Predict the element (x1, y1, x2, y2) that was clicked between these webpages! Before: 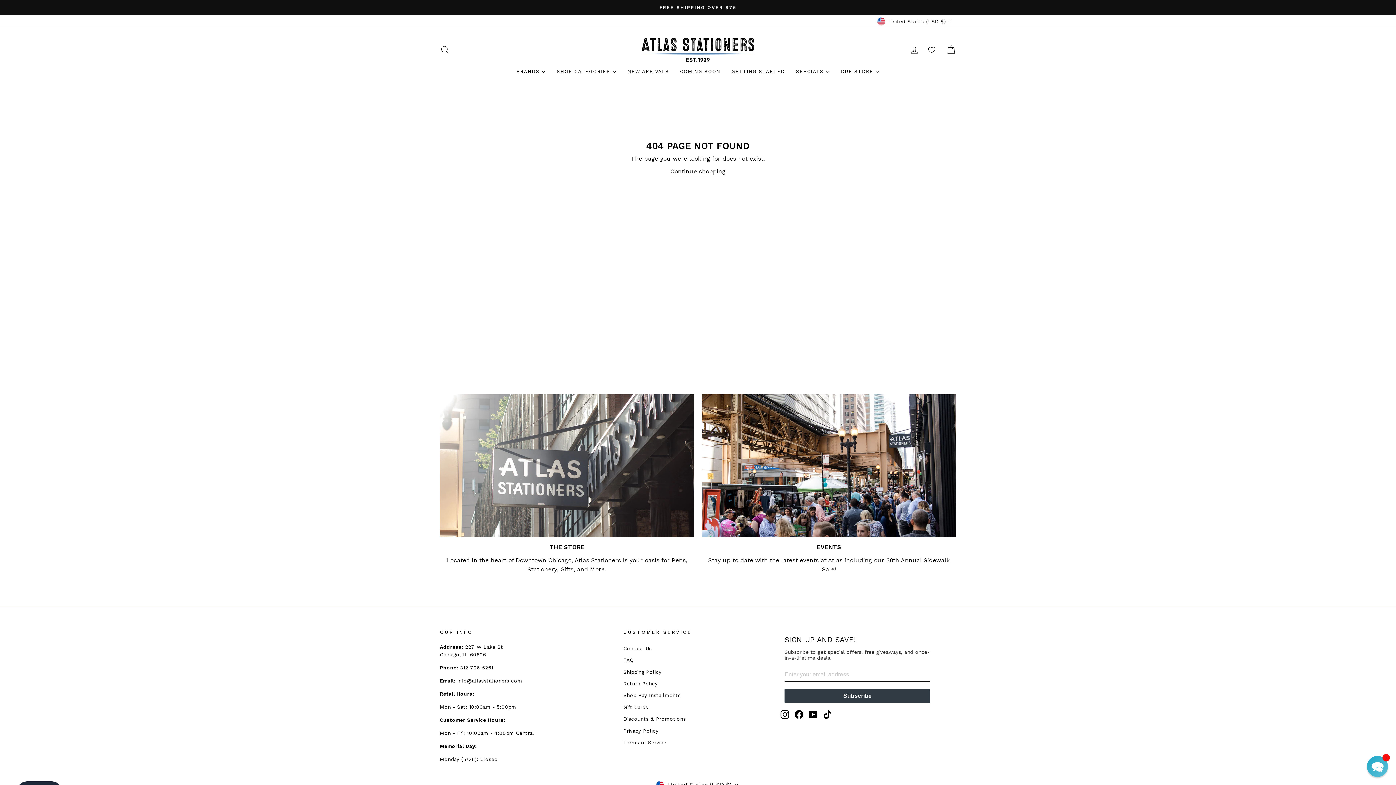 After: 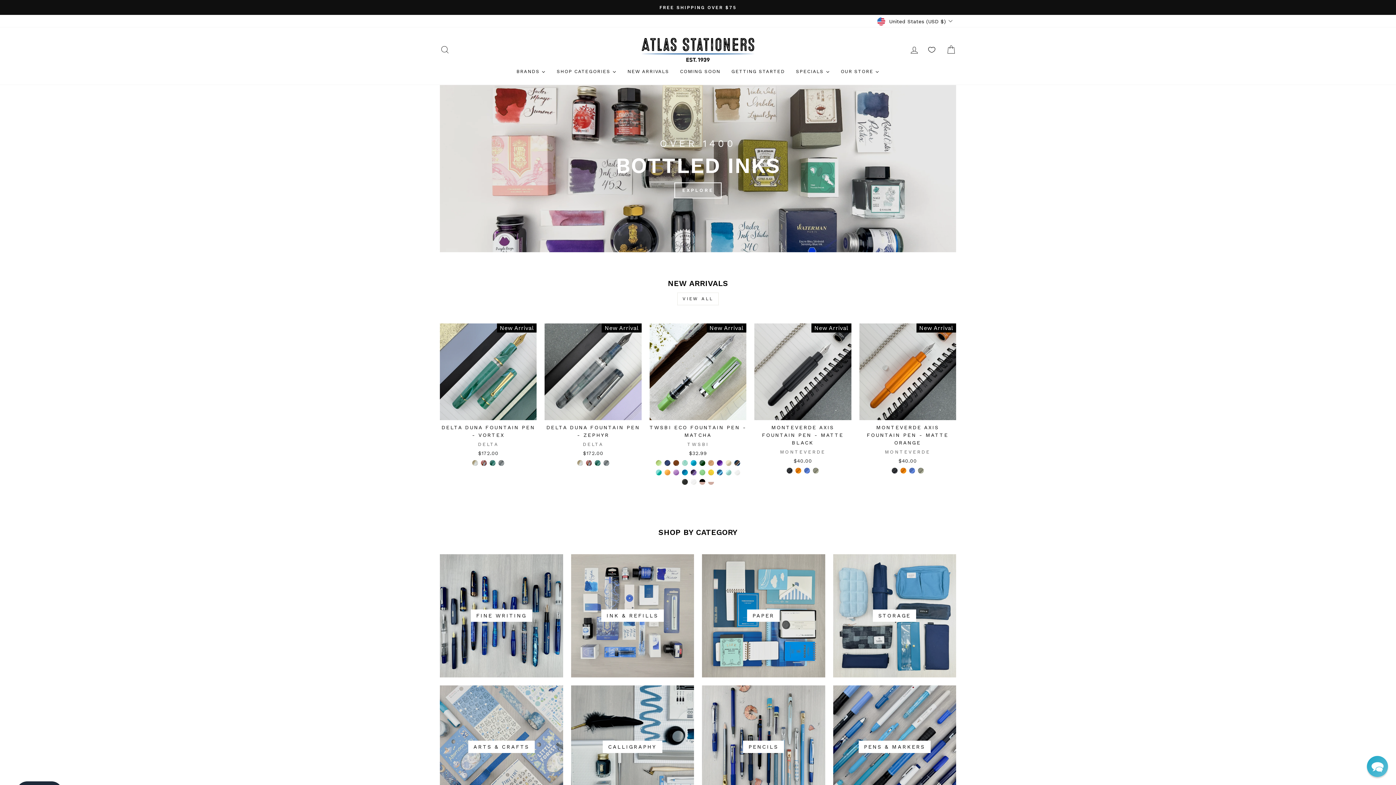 Action: label: Continue shopping bbox: (670, 166, 726, 176)